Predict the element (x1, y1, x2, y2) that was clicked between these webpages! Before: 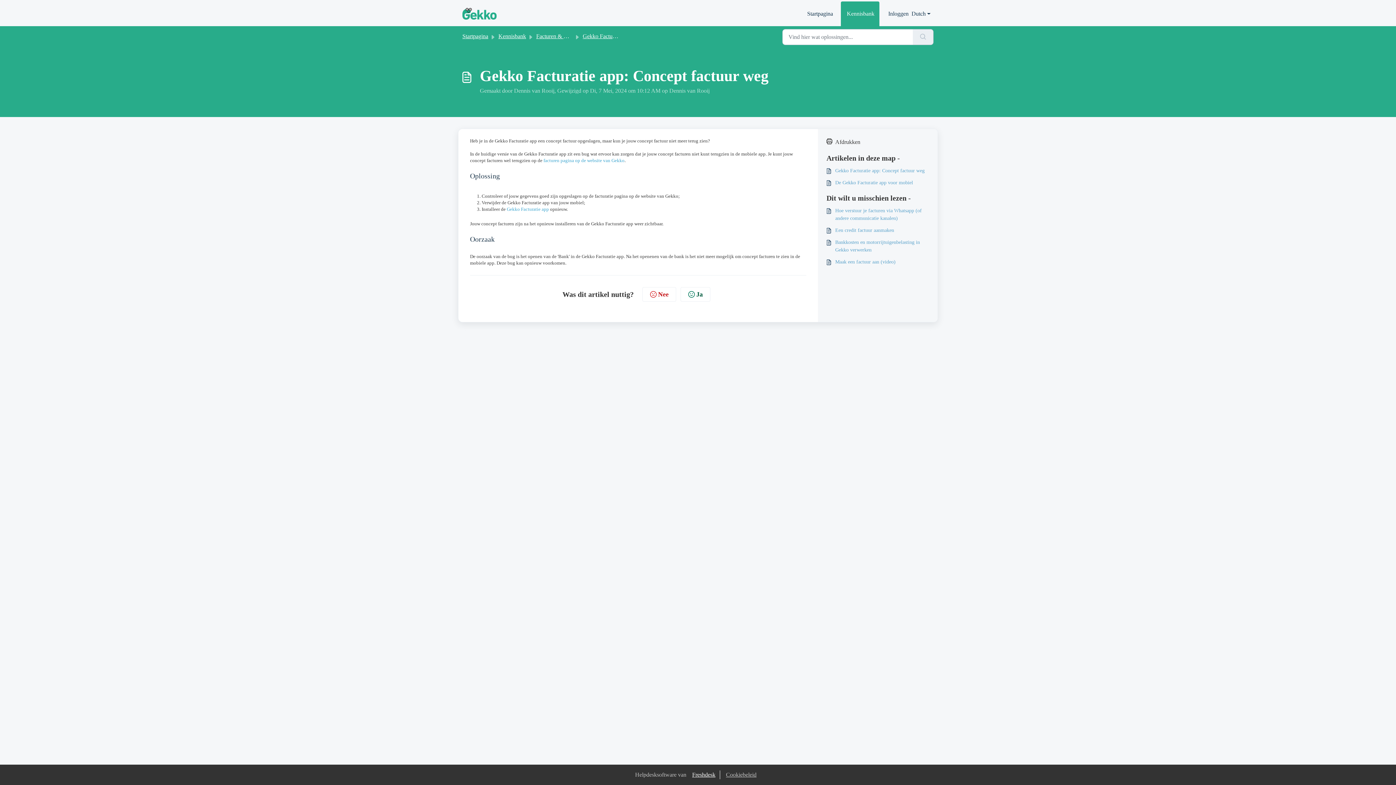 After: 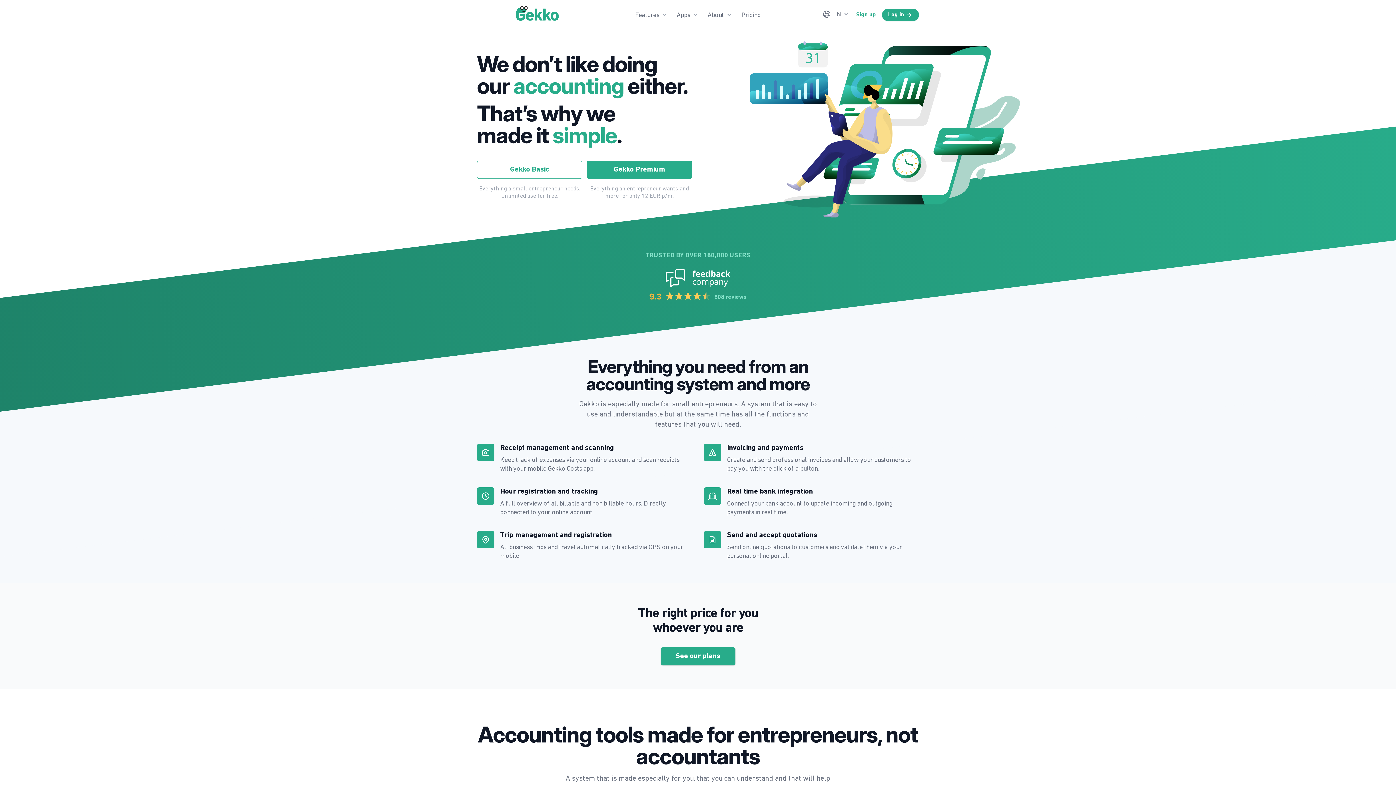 Action: bbox: (462, 8, 498, 19)